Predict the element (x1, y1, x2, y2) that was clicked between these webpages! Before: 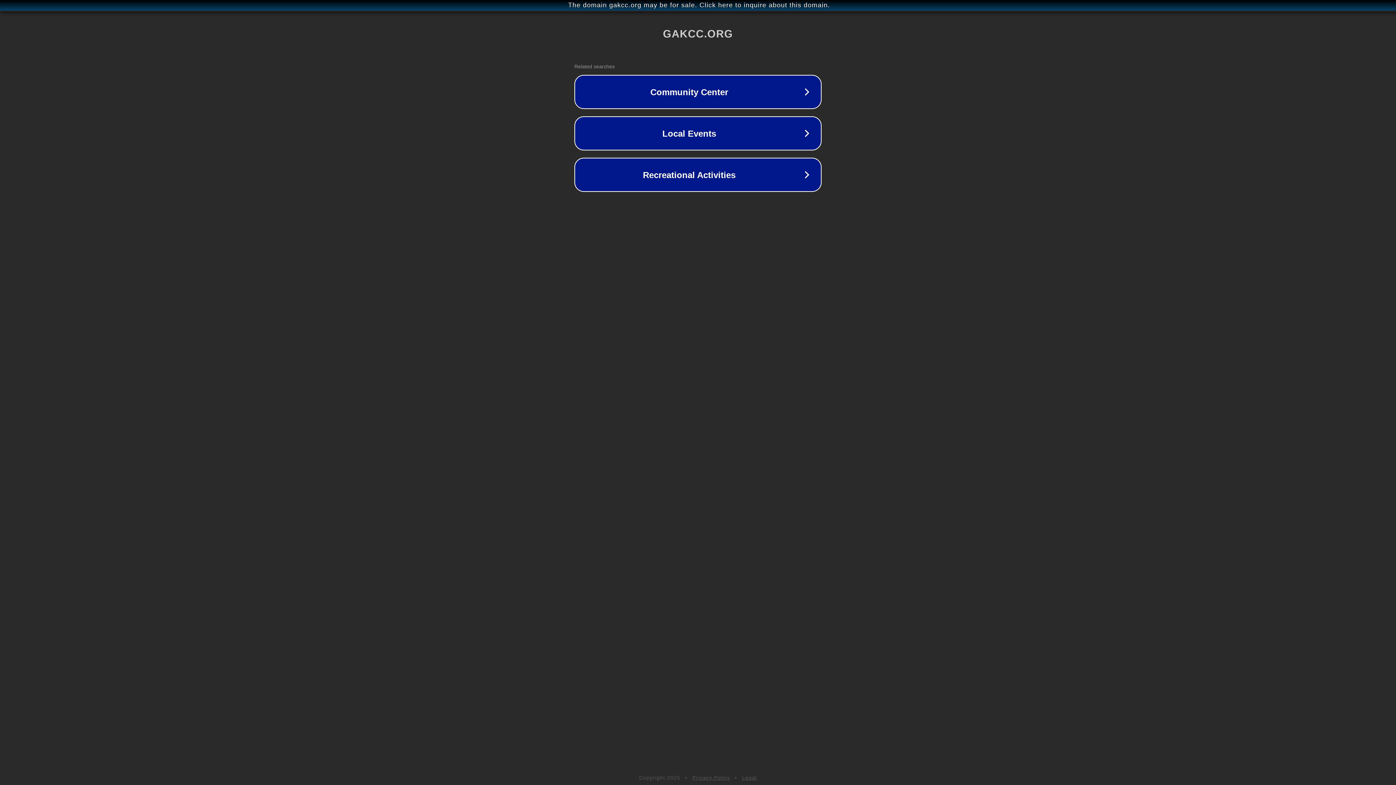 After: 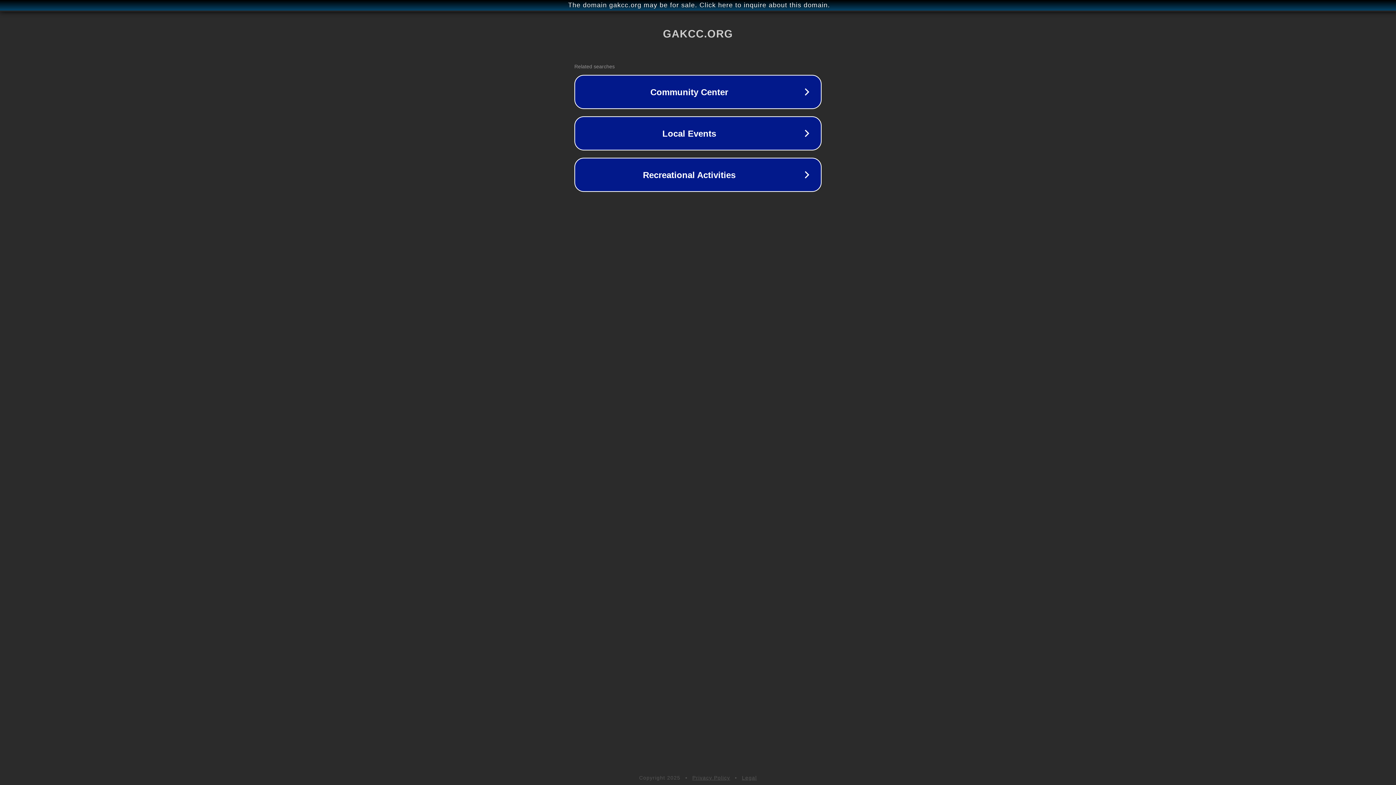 Action: bbox: (742, 775, 757, 781) label: Legal